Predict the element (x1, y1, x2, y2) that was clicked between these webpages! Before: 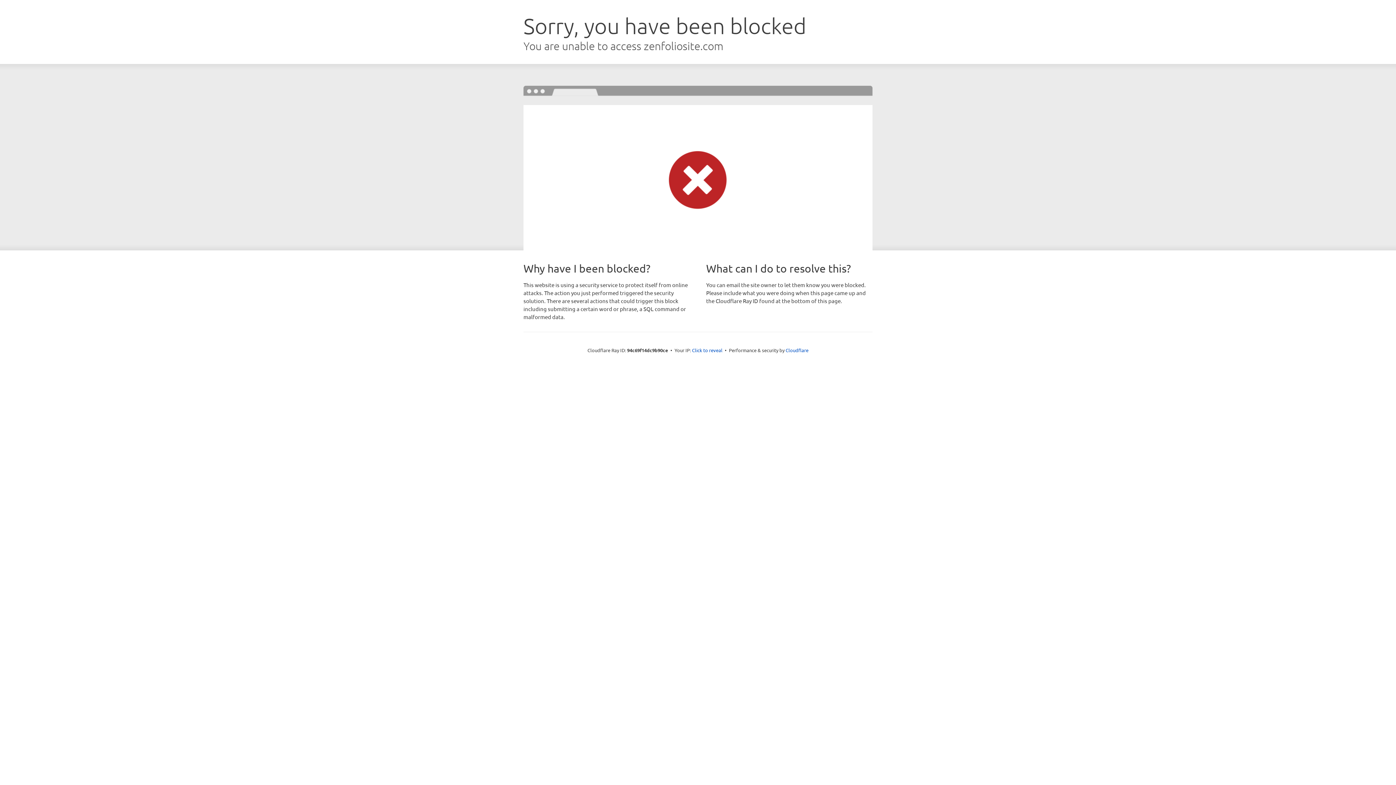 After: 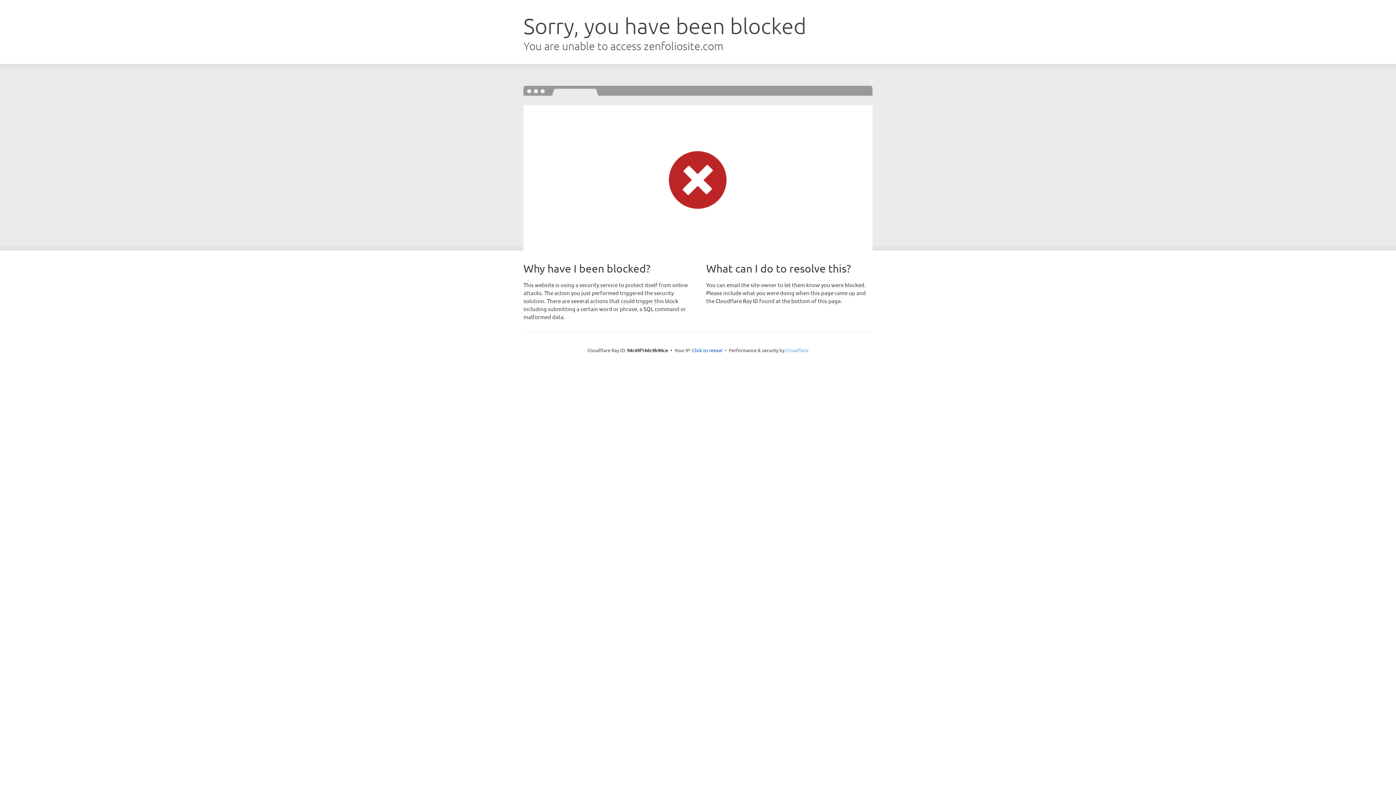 Action: label: Cloudflare bbox: (785, 347, 808, 353)